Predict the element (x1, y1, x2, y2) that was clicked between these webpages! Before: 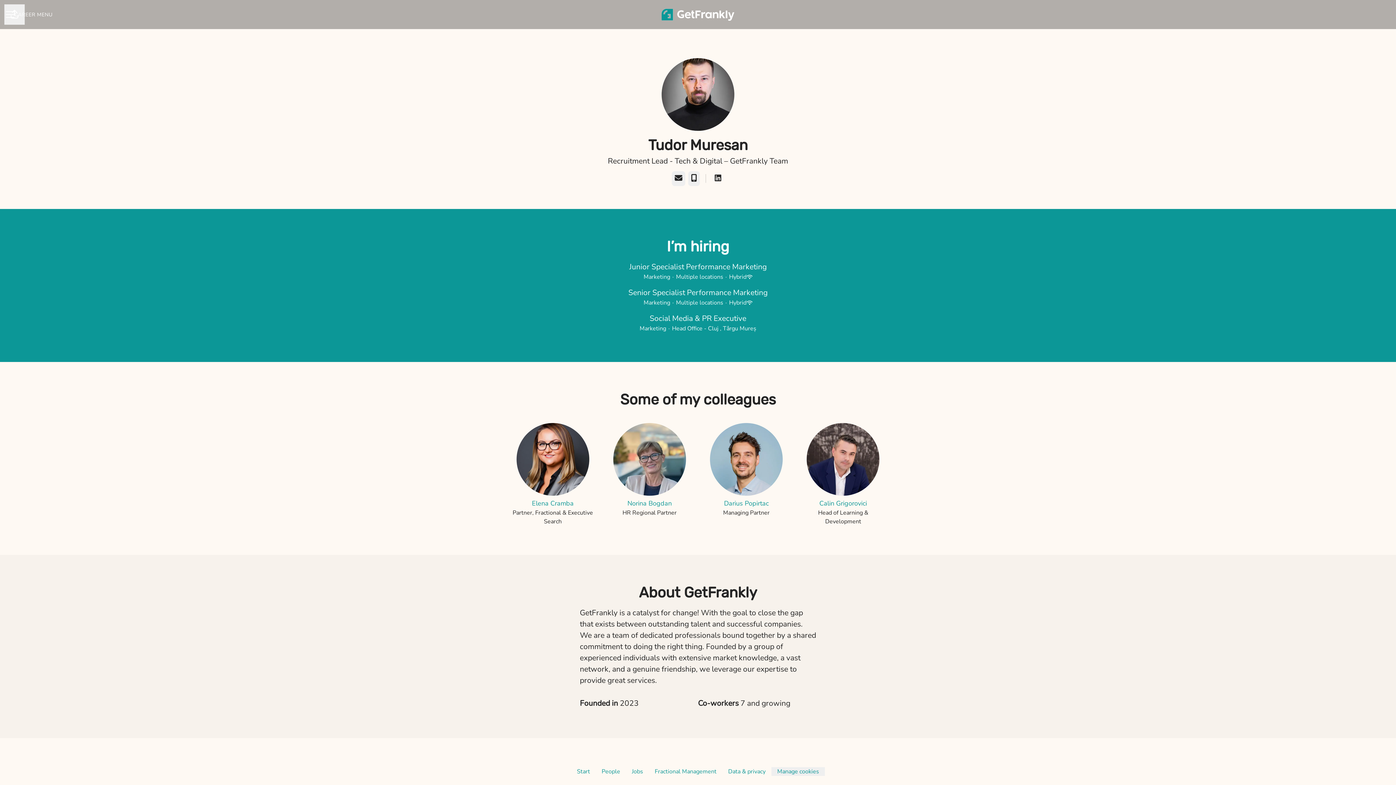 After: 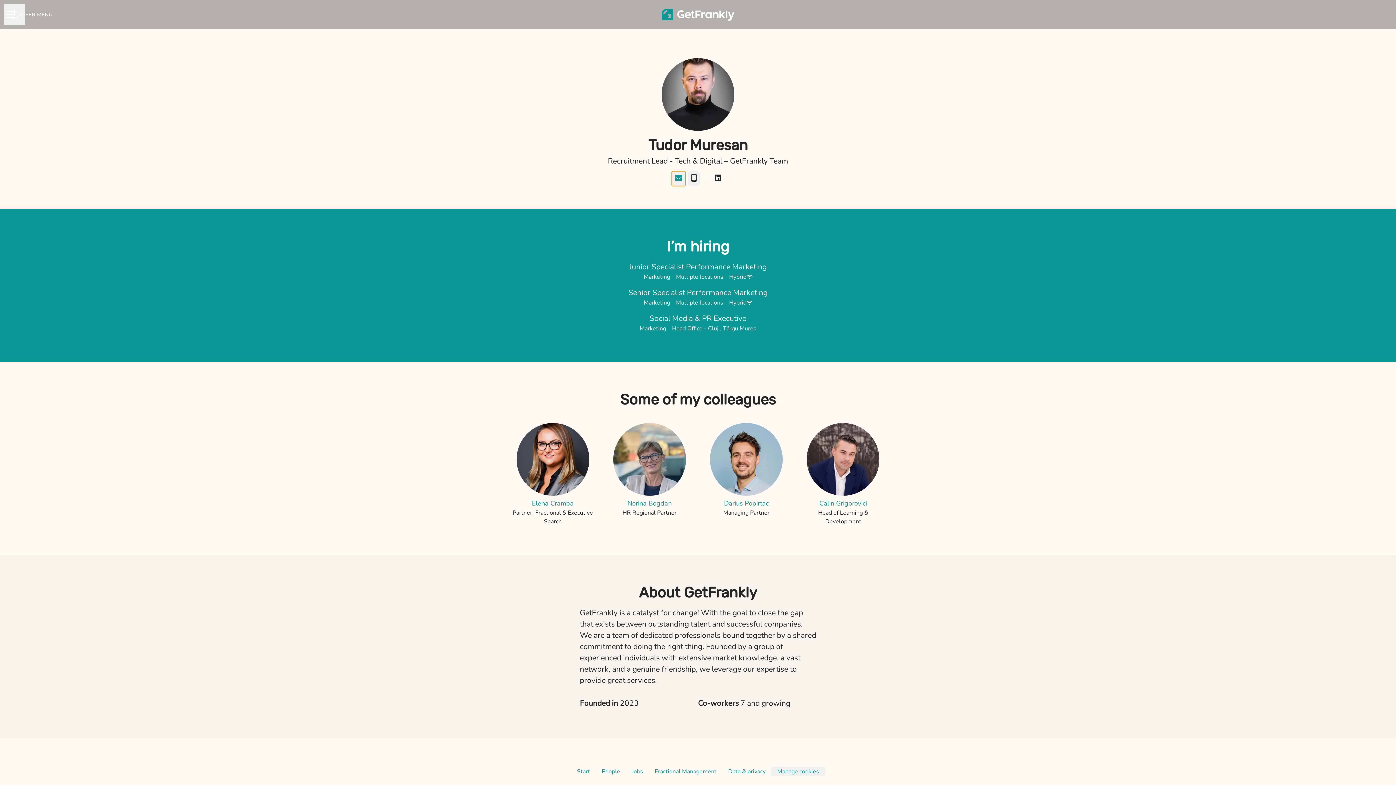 Action: bbox: (671, 171, 685, 186) label: Email